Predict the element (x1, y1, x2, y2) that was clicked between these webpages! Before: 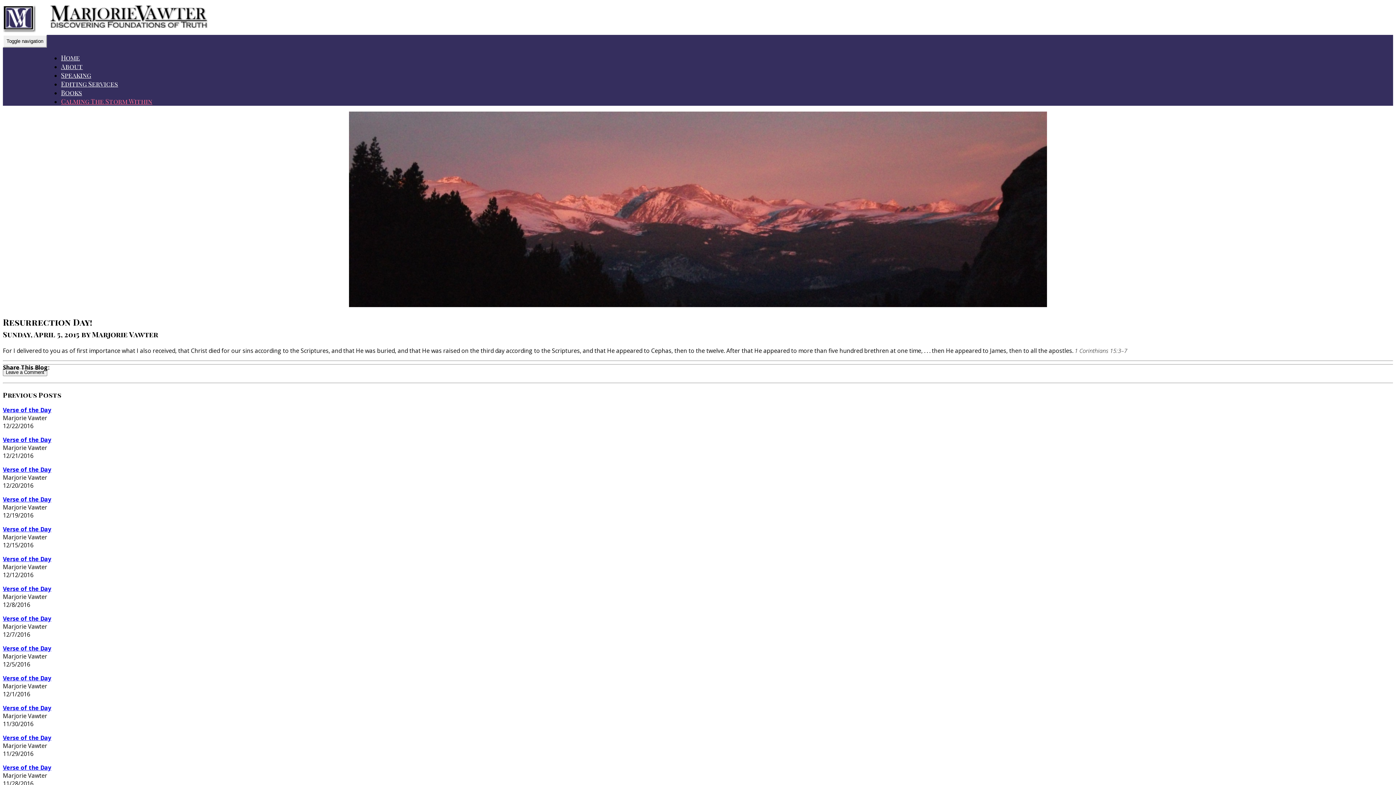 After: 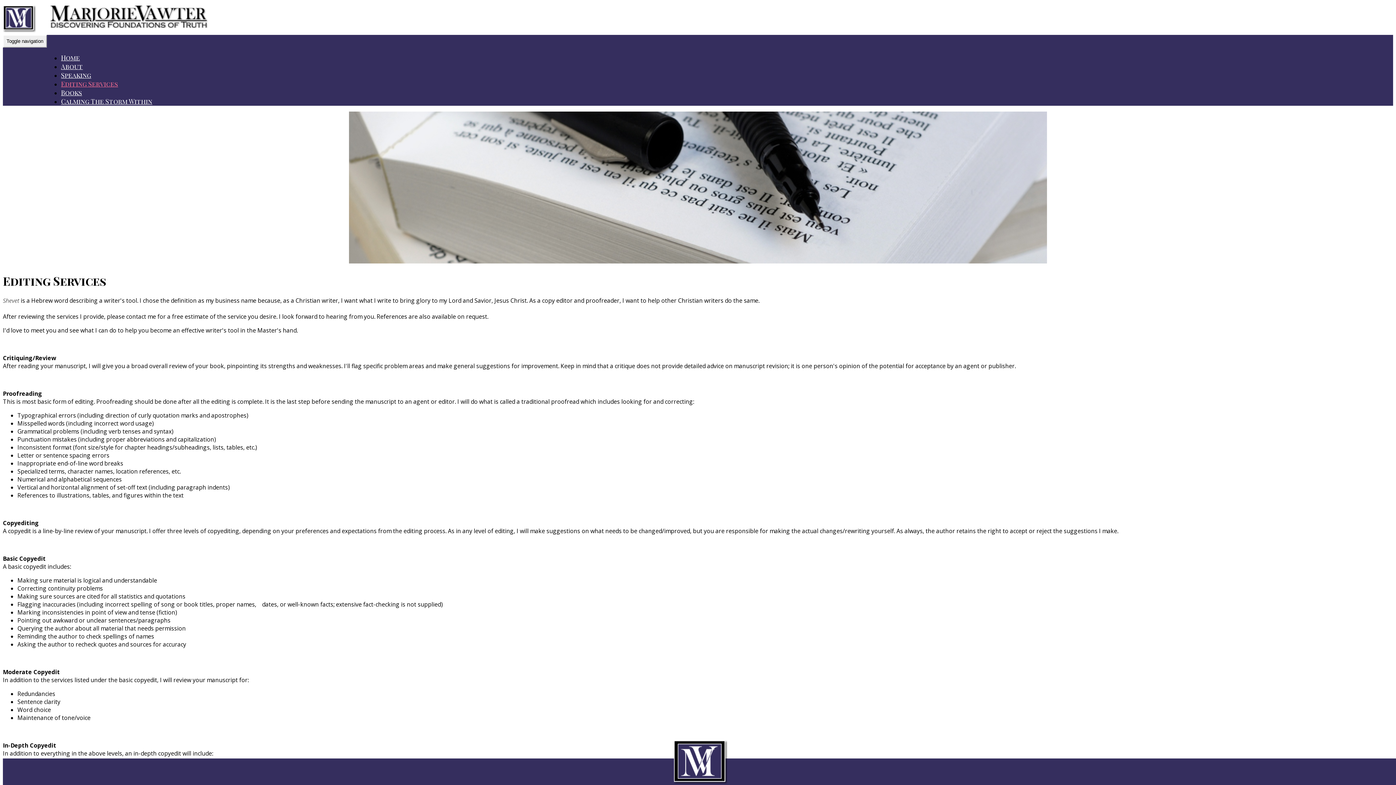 Action: label: Editing Services bbox: (61, 76, 118, 92)